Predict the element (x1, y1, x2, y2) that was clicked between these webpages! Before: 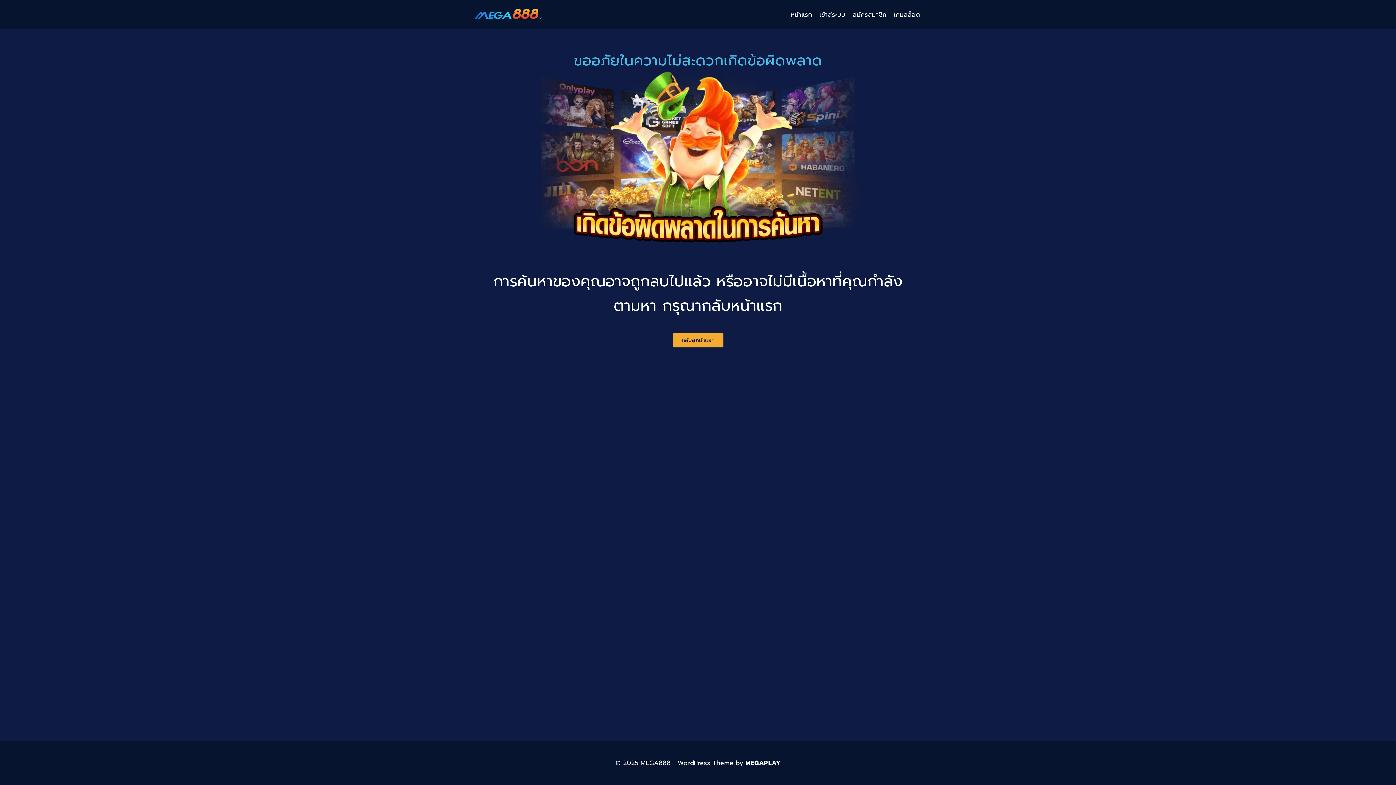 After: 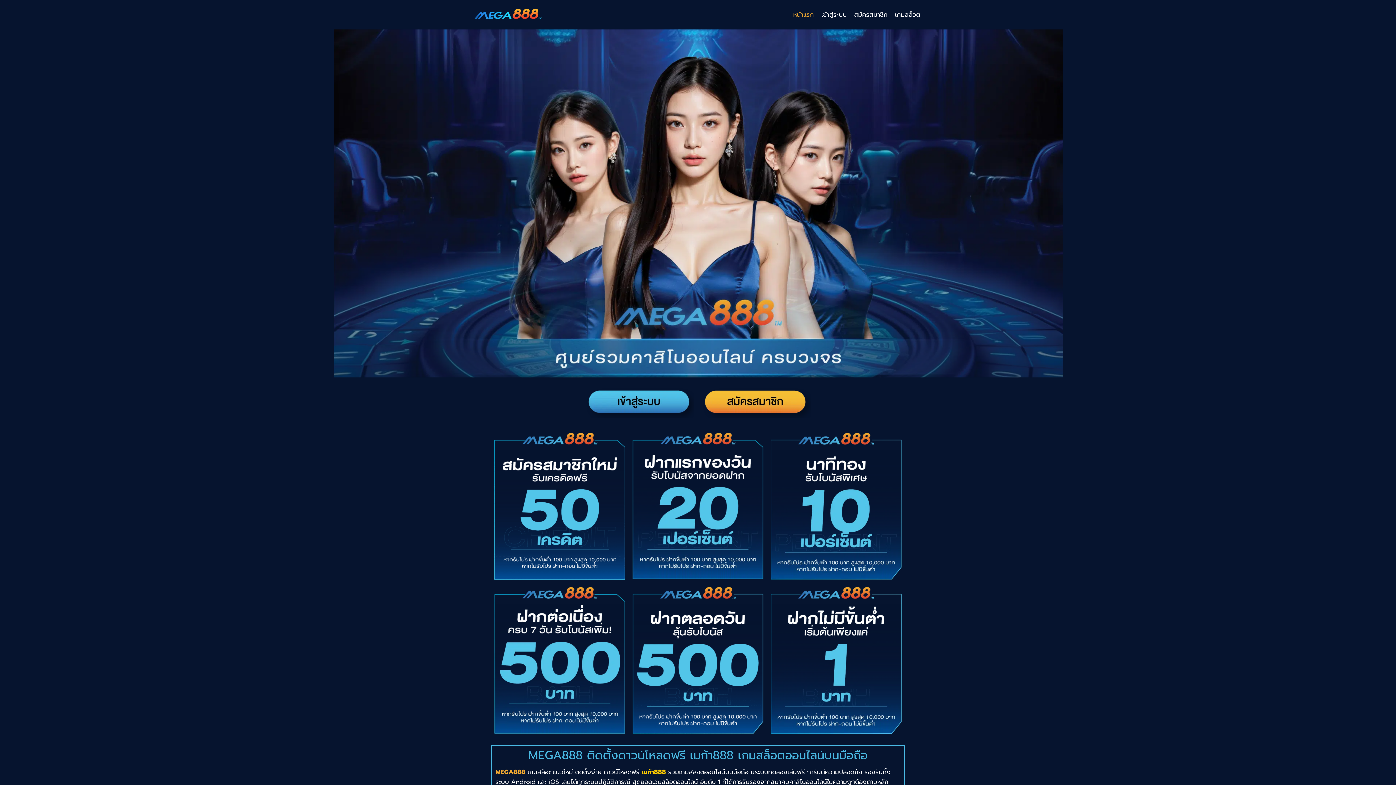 Action: label: กลับสู่หน้าแรก bbox: (672, 333, 723, 347)